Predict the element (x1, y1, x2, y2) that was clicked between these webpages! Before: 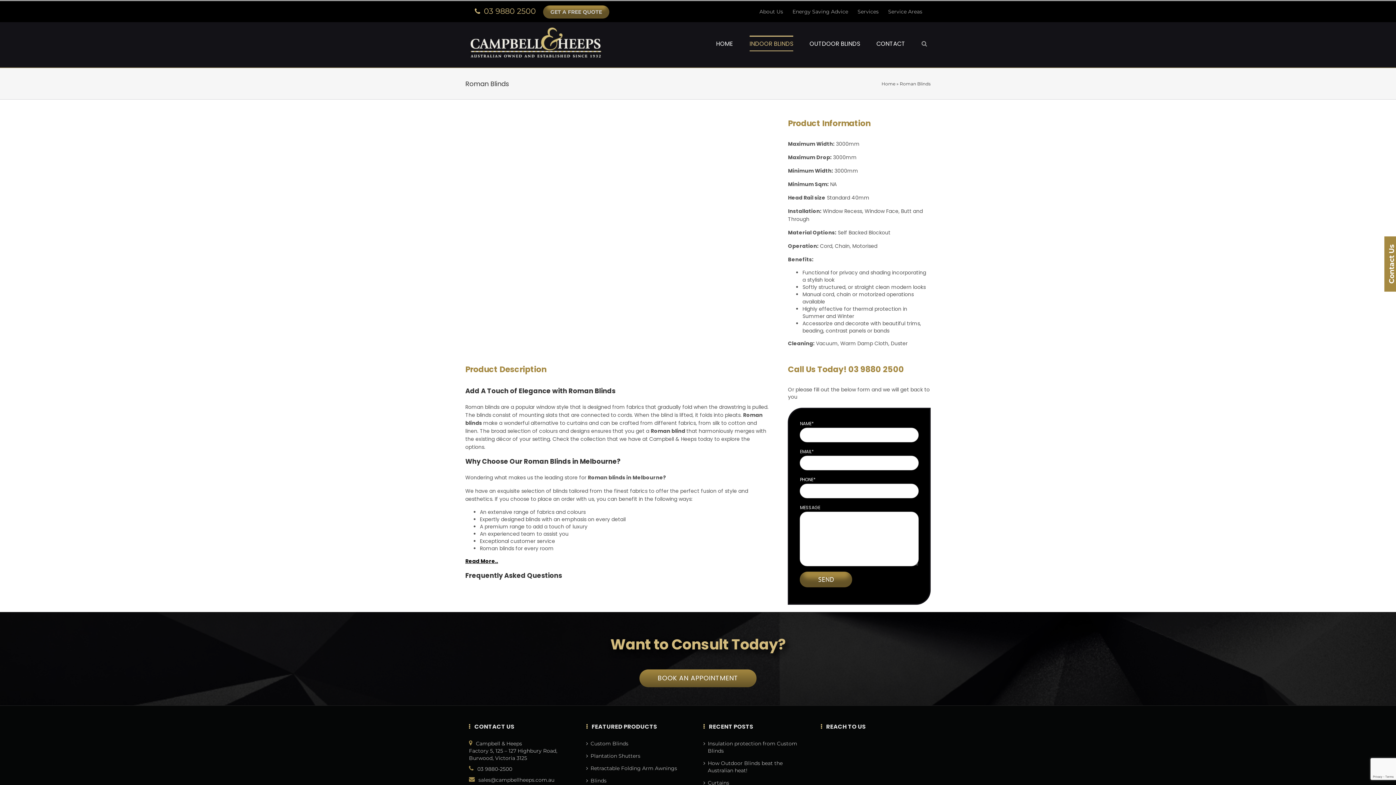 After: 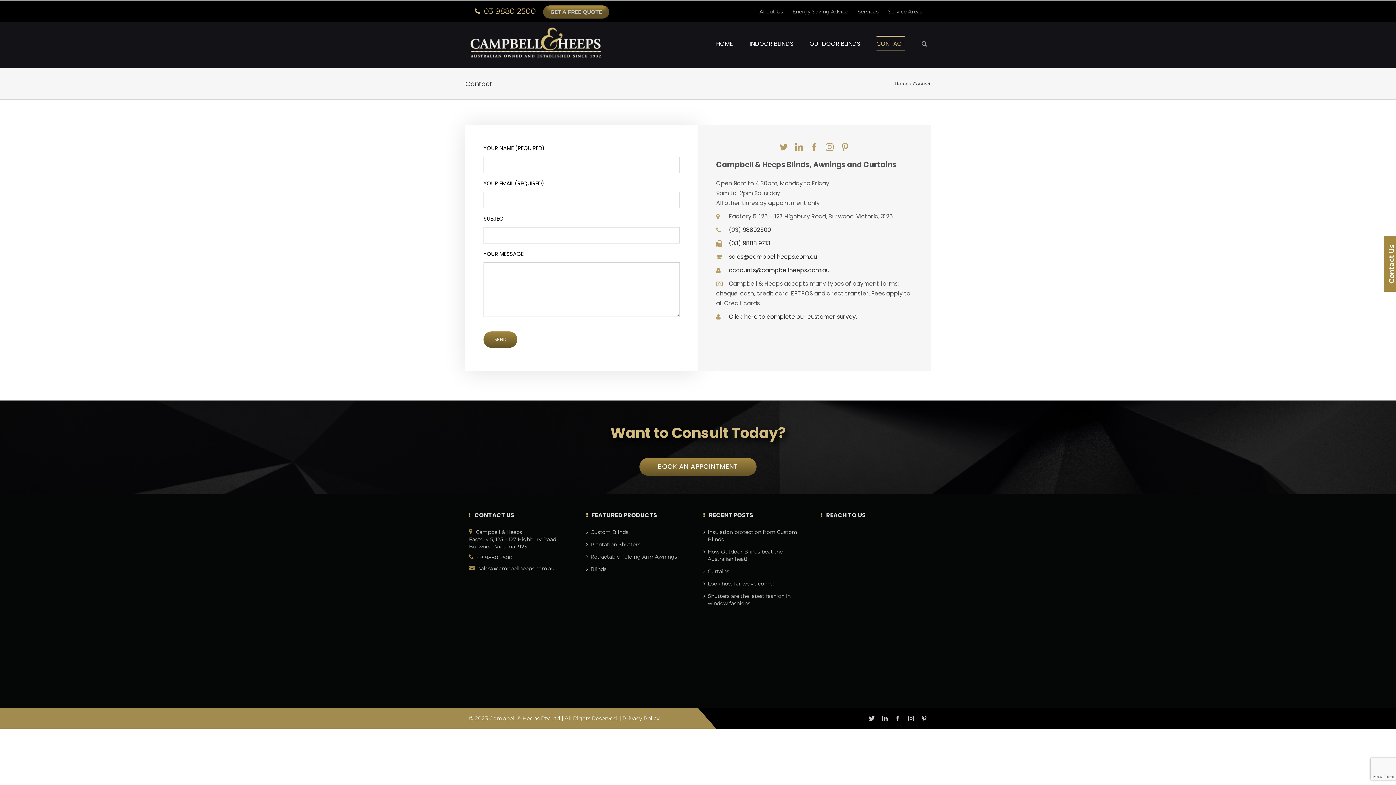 Action: bbox: (543, 5, 609, 18) label: GET A FREE QUOTE